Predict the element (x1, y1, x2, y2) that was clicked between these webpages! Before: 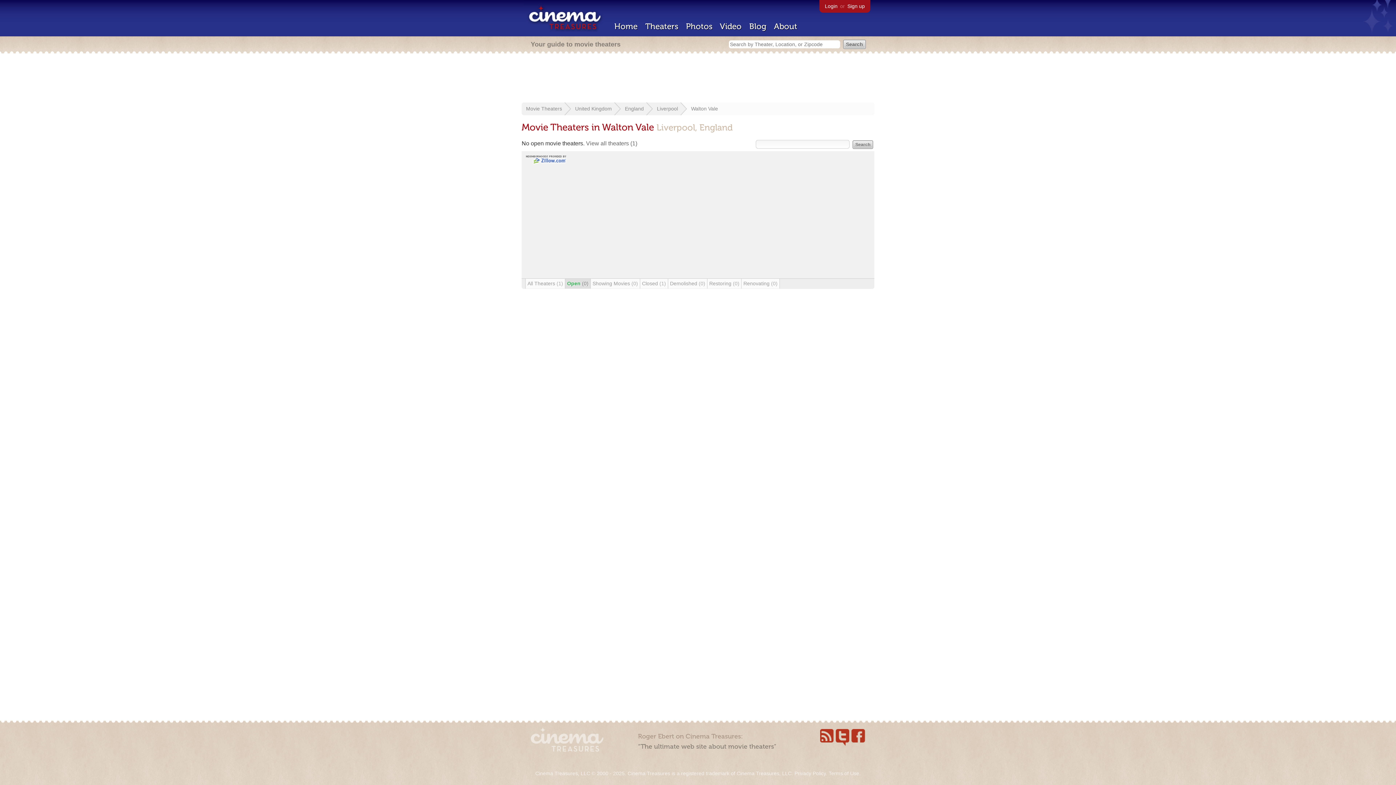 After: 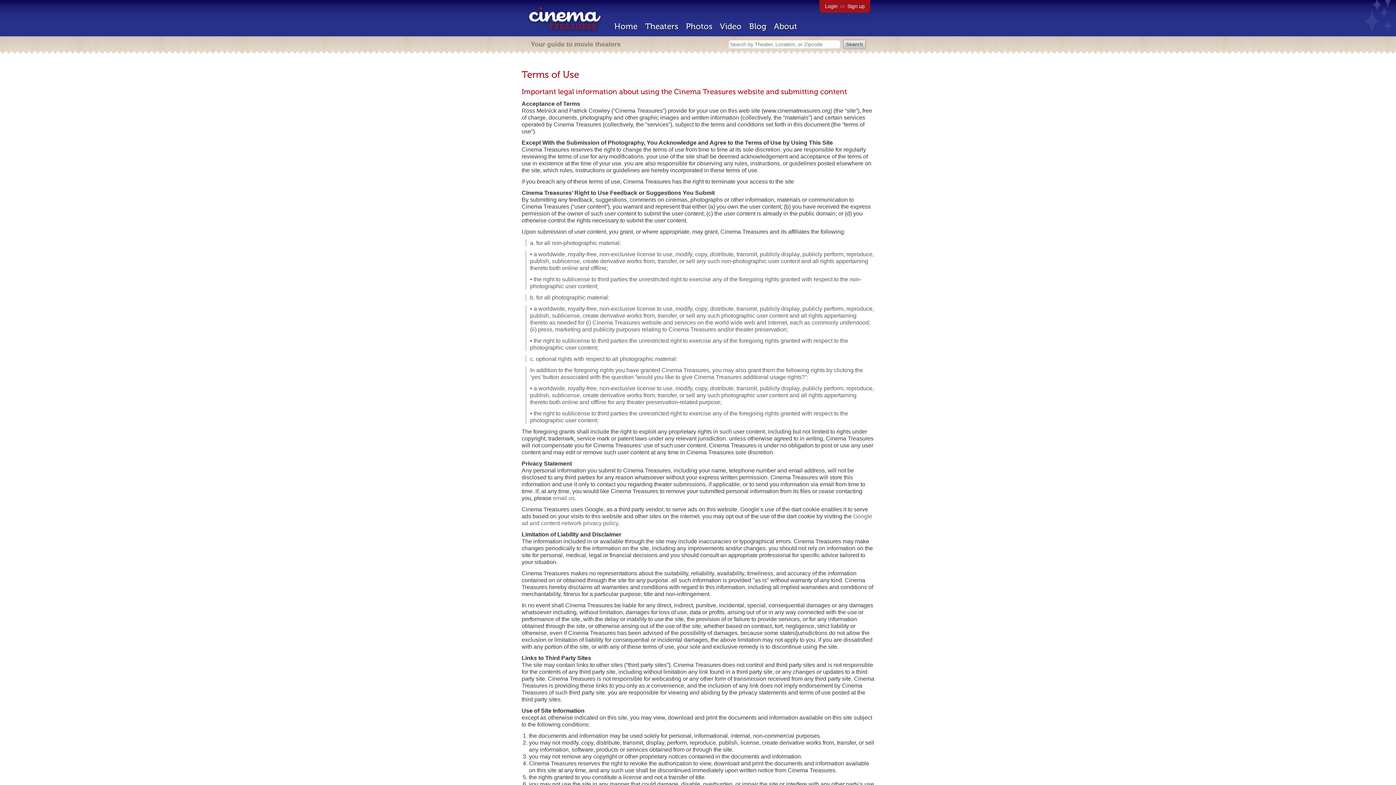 Action: label: Terms of Use bbox: (828, 770, 859, 776)